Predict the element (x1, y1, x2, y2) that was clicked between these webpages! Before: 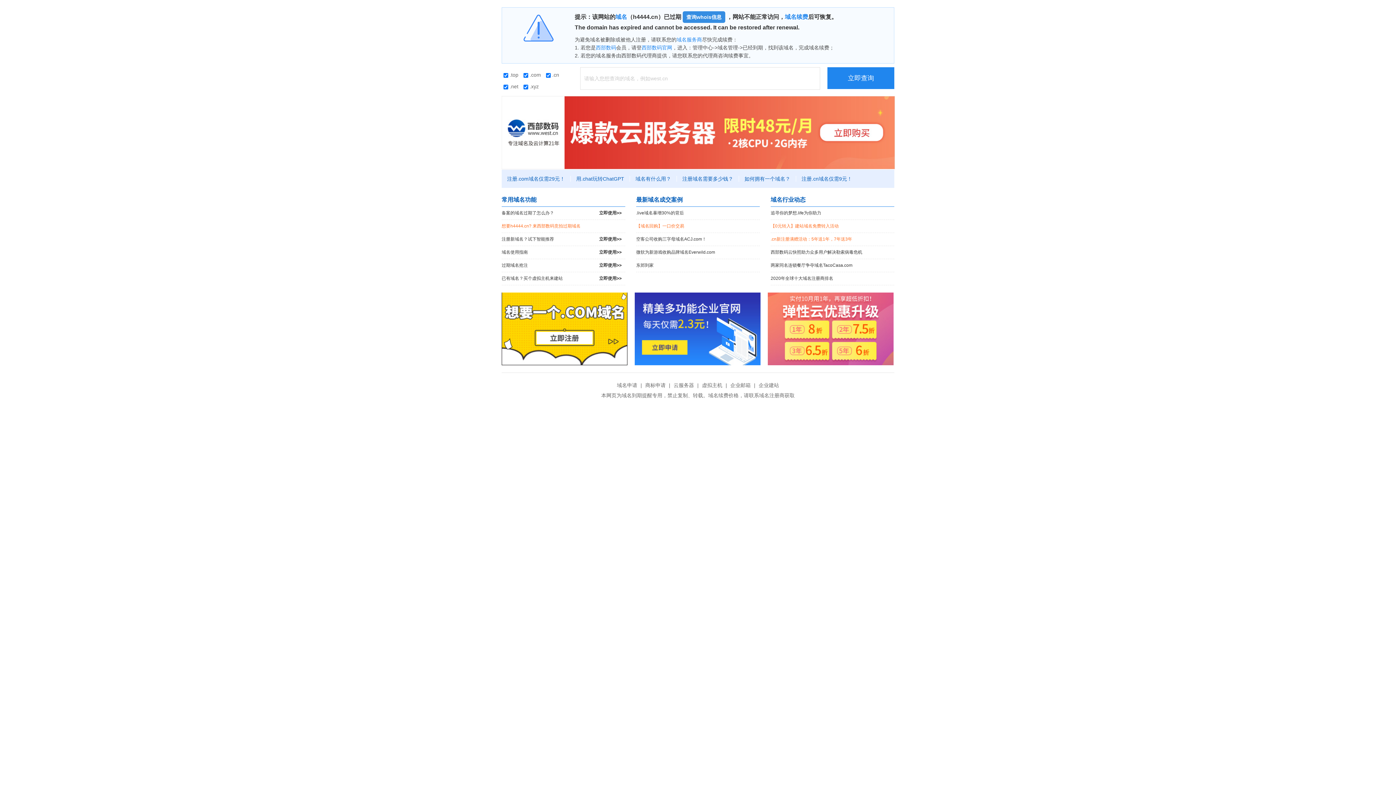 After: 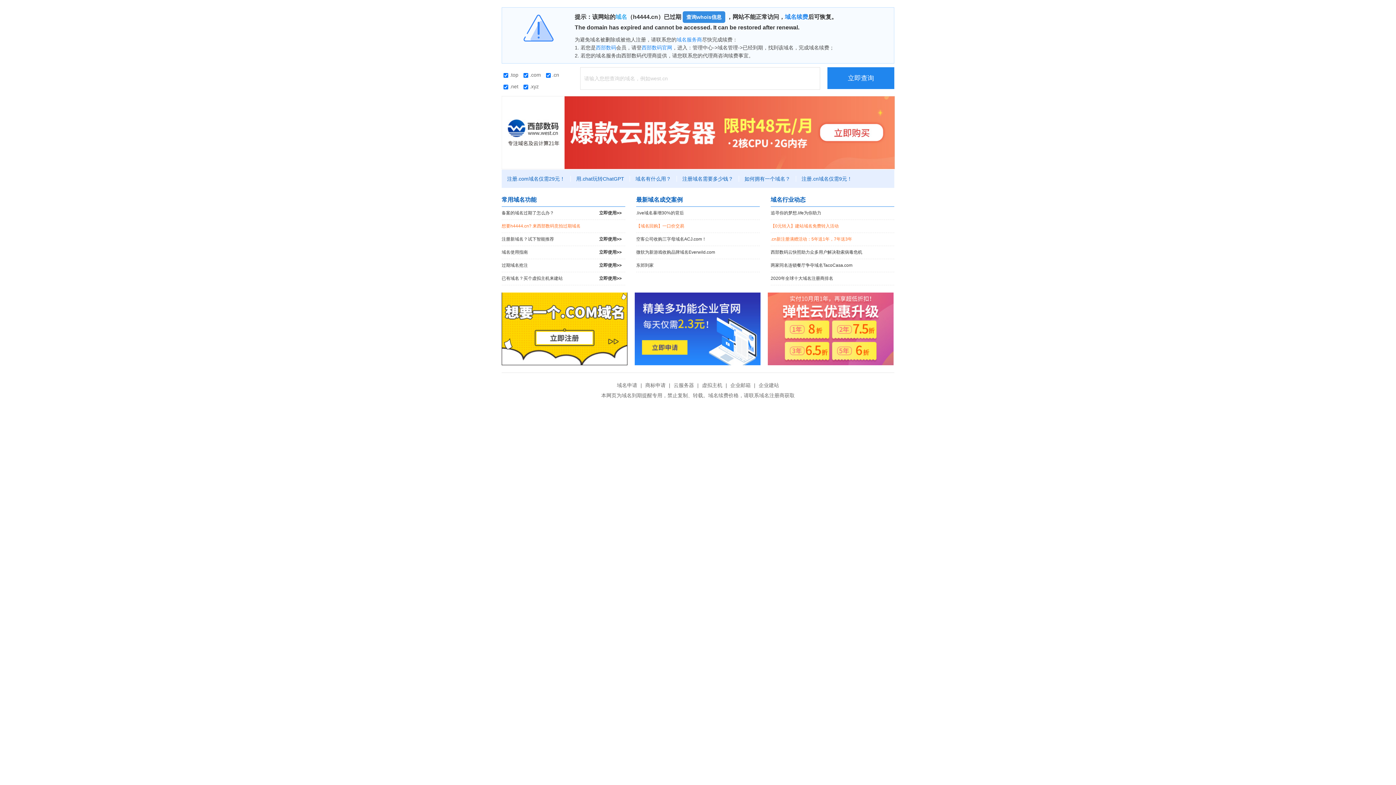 Action: label: 域名 bbox: (615, 13, 627, 20)